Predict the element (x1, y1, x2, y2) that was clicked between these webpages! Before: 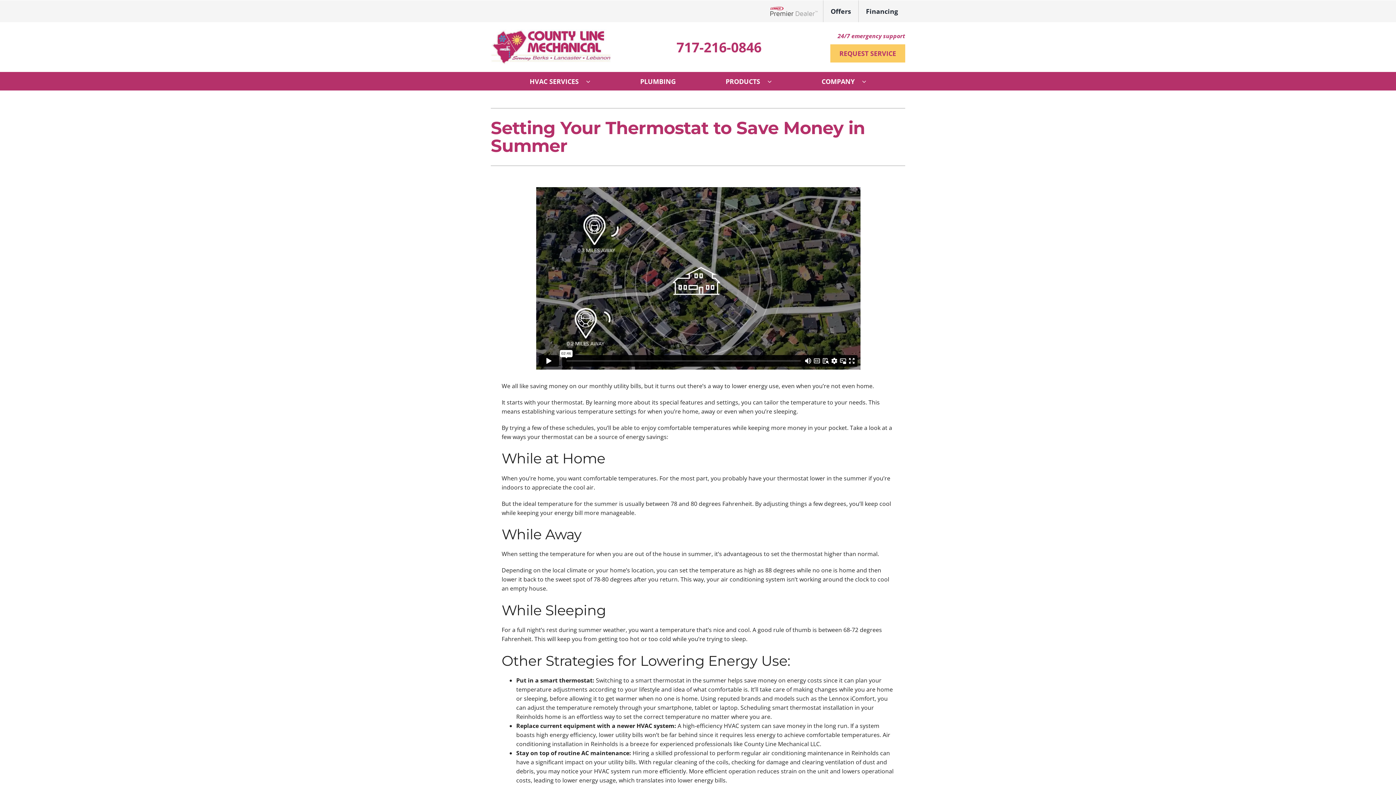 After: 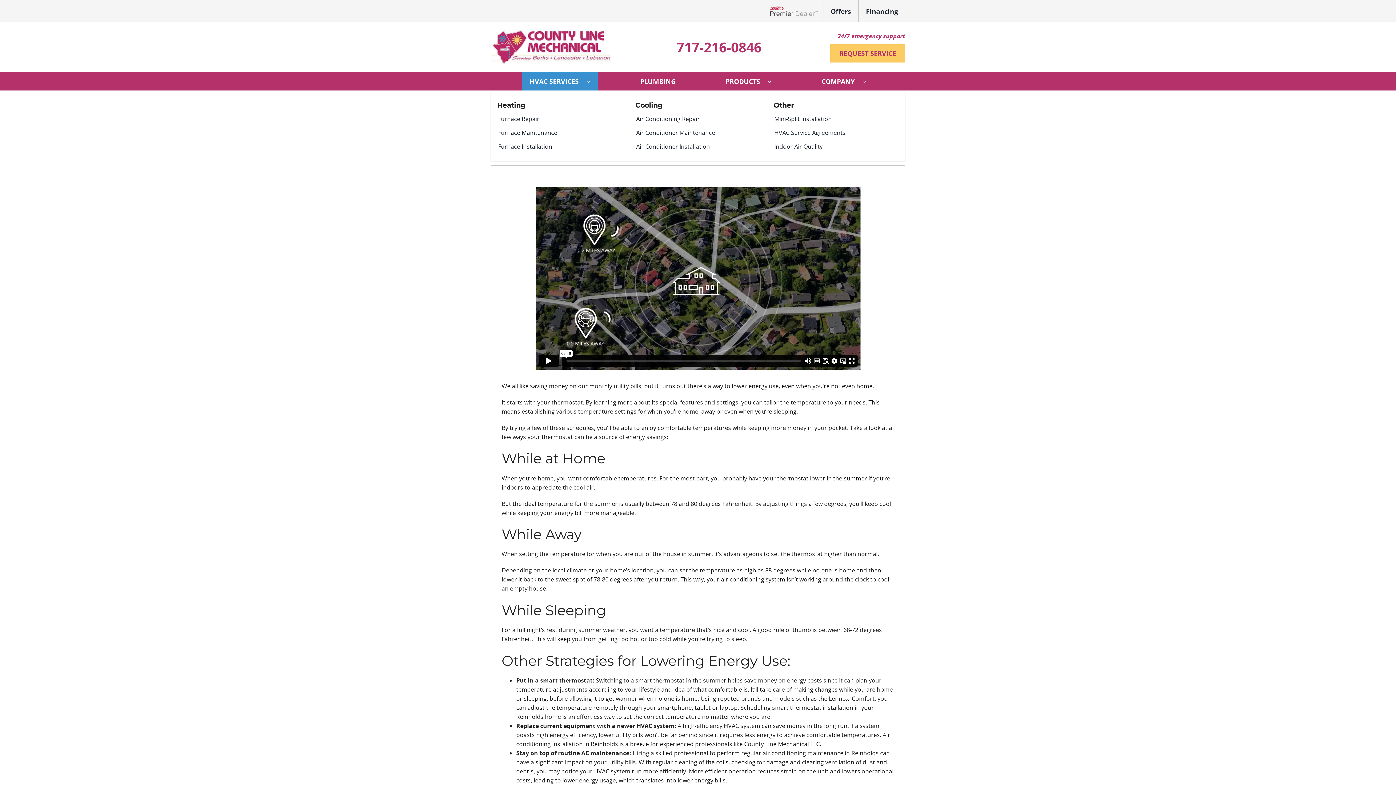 Action: bbox: (522, 72, 586, 90) label: HVAC SERVICES